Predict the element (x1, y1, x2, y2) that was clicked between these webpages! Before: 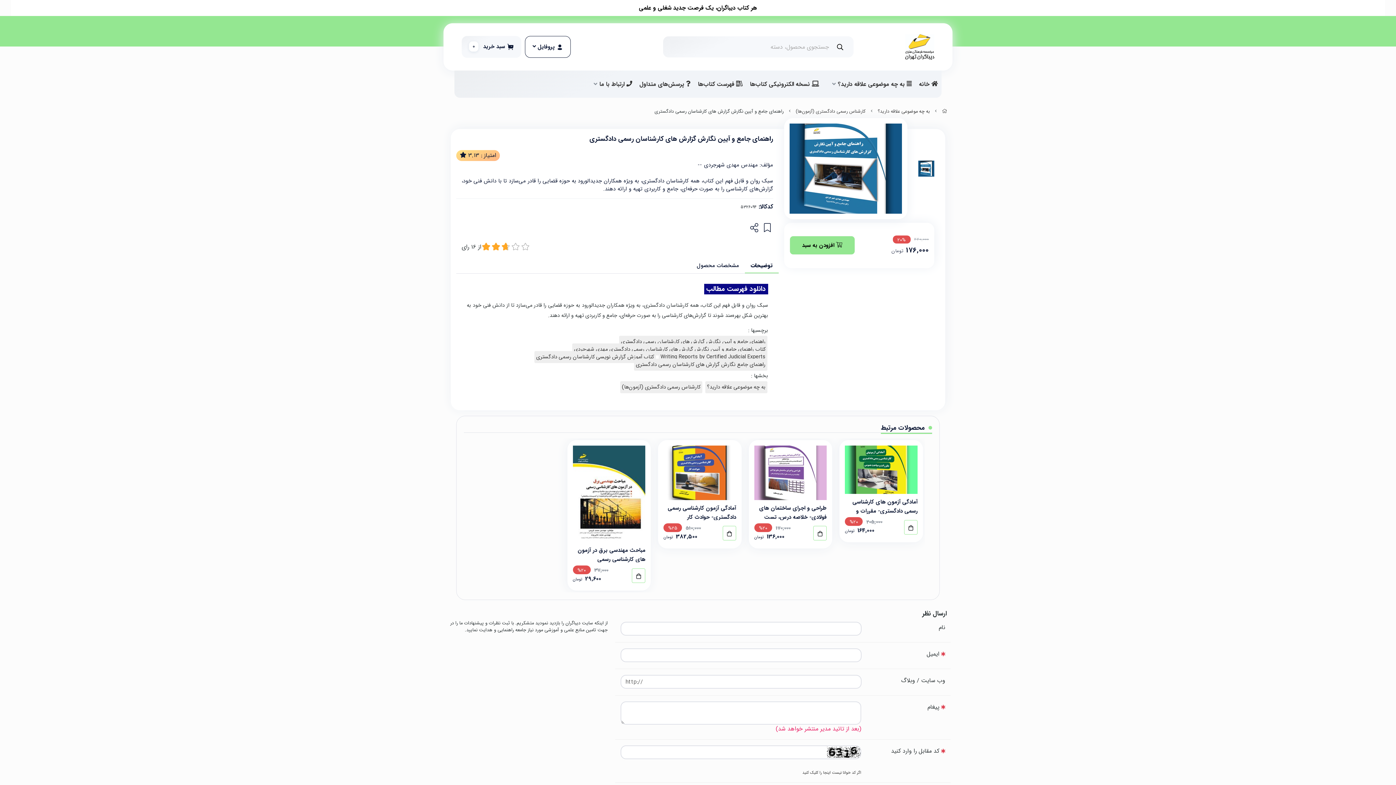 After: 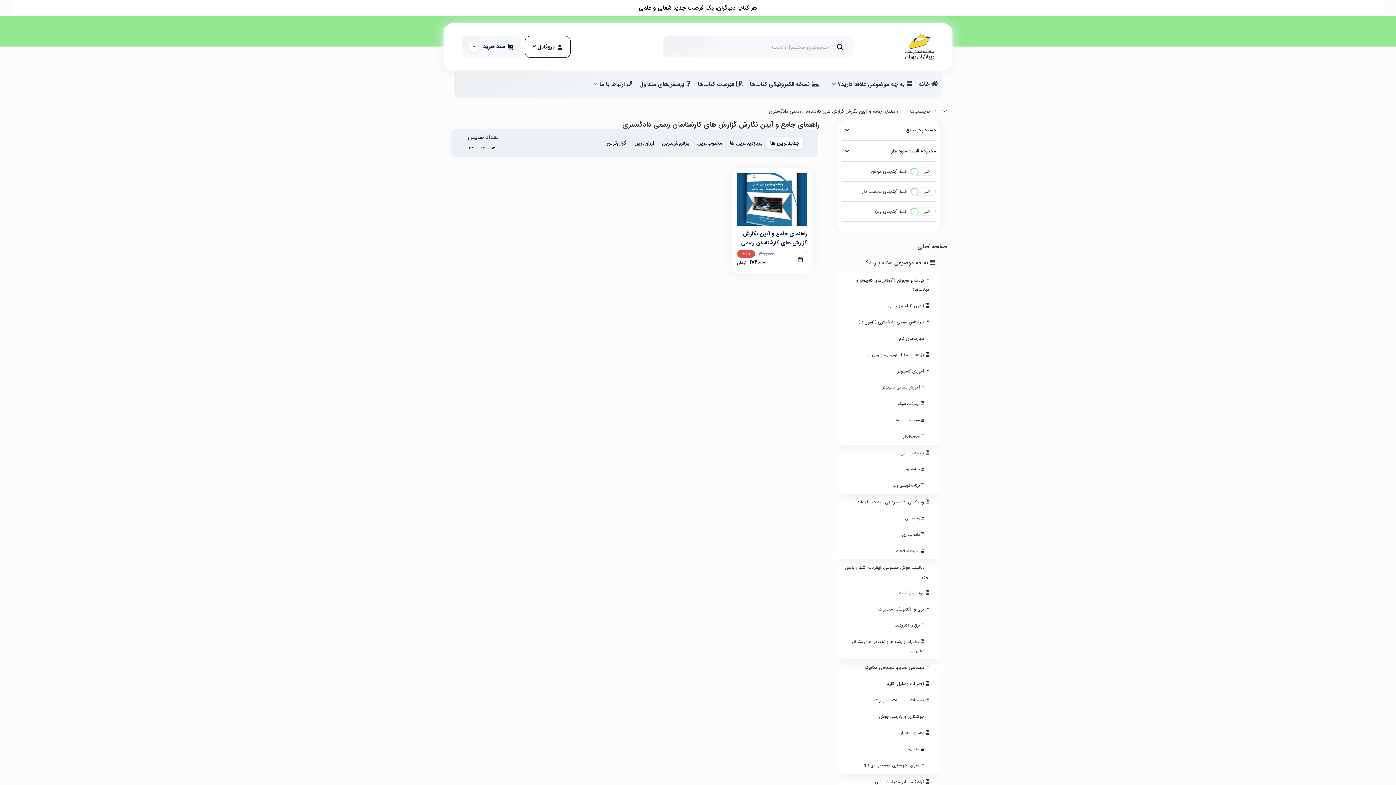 Action: label: راهنمای جامع و آیین نگارش گزارش های کارشناسان رسمی دادگستری bbox: (619, 335, 767, 347)